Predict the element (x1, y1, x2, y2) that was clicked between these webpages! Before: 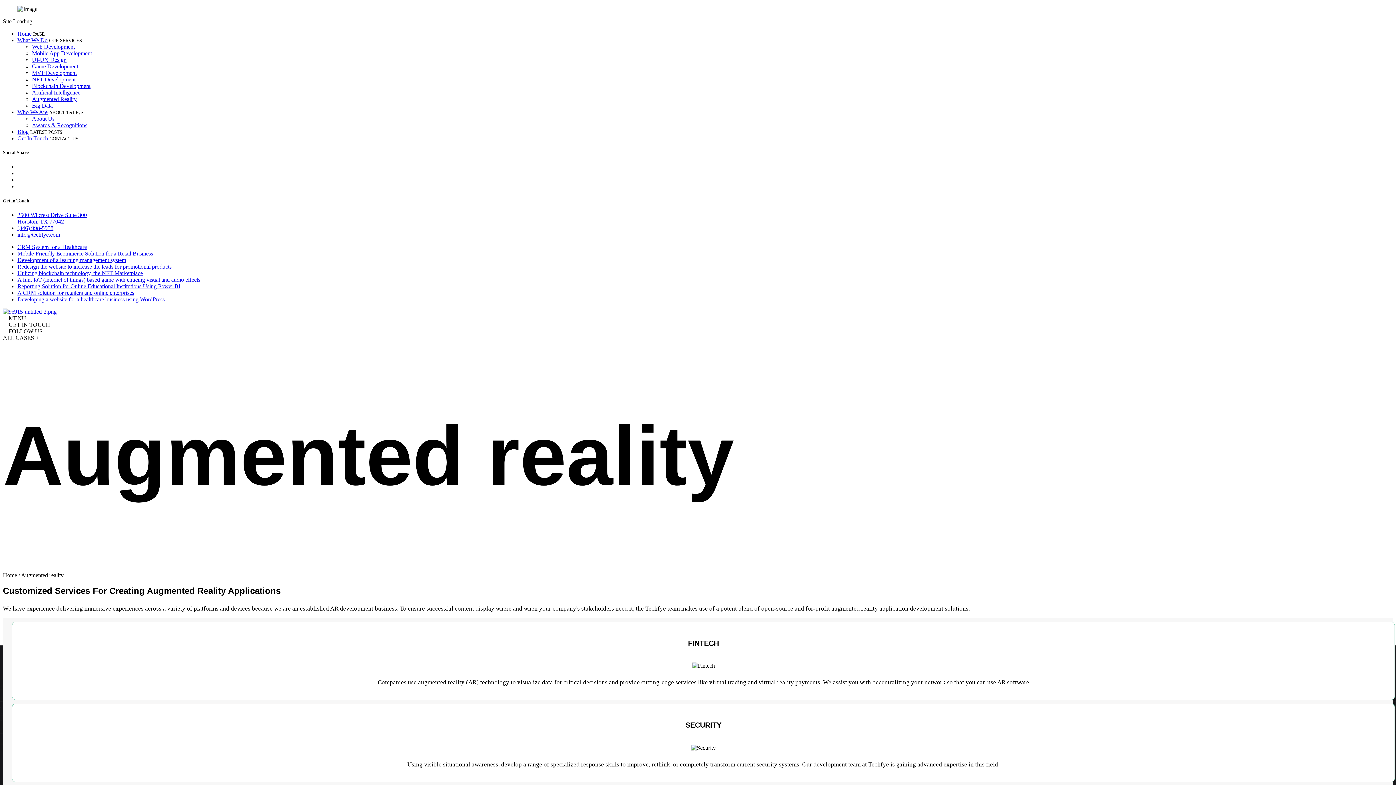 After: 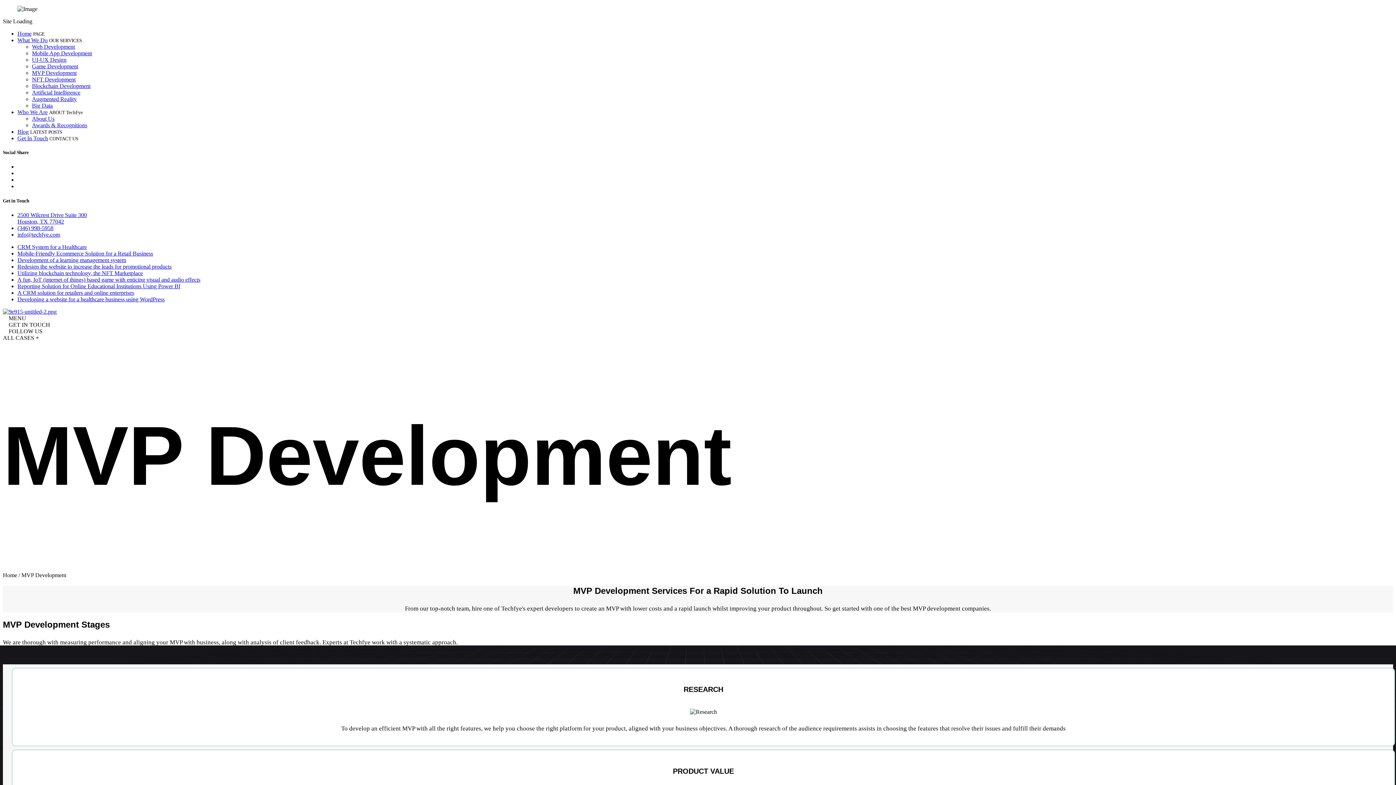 Action: bbox: (32, 69, 76, 76) label: MVP Development